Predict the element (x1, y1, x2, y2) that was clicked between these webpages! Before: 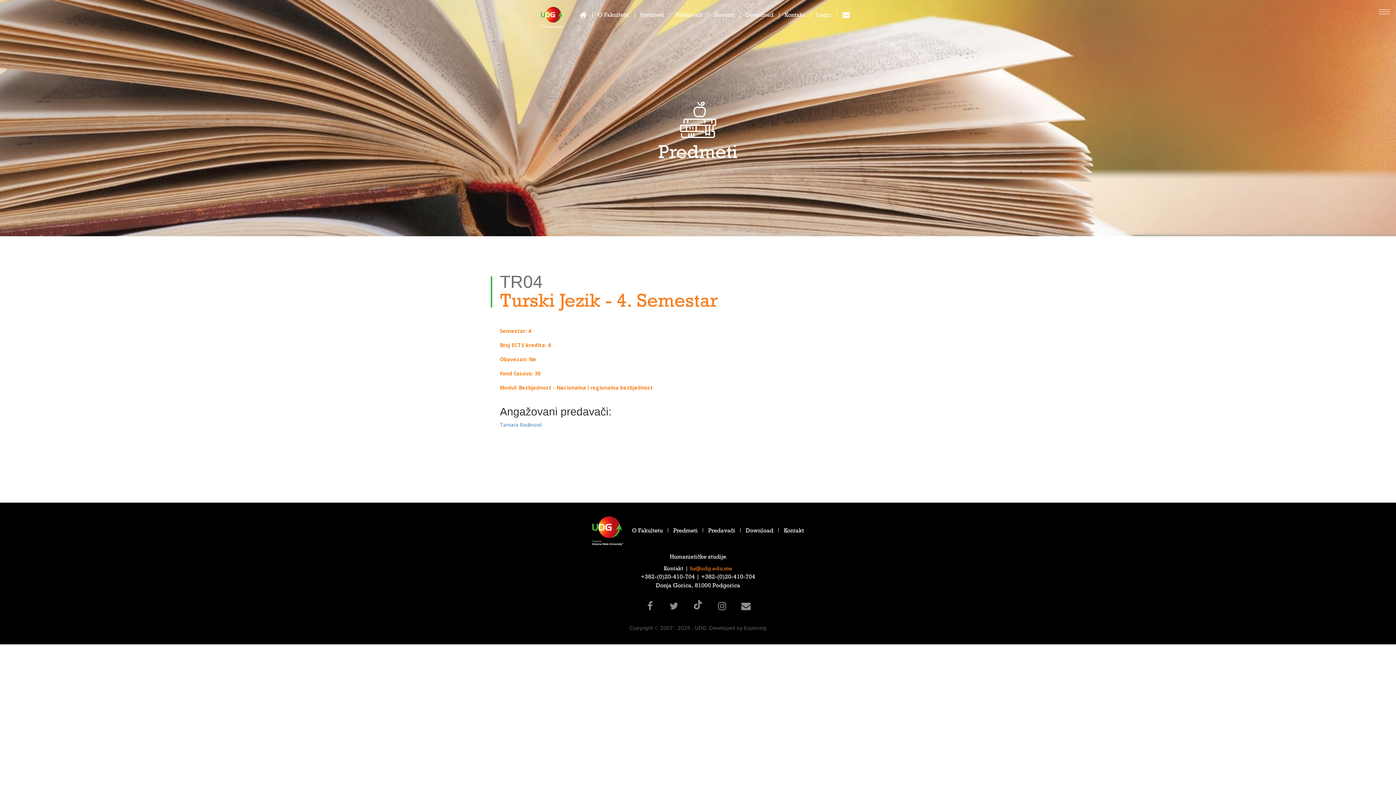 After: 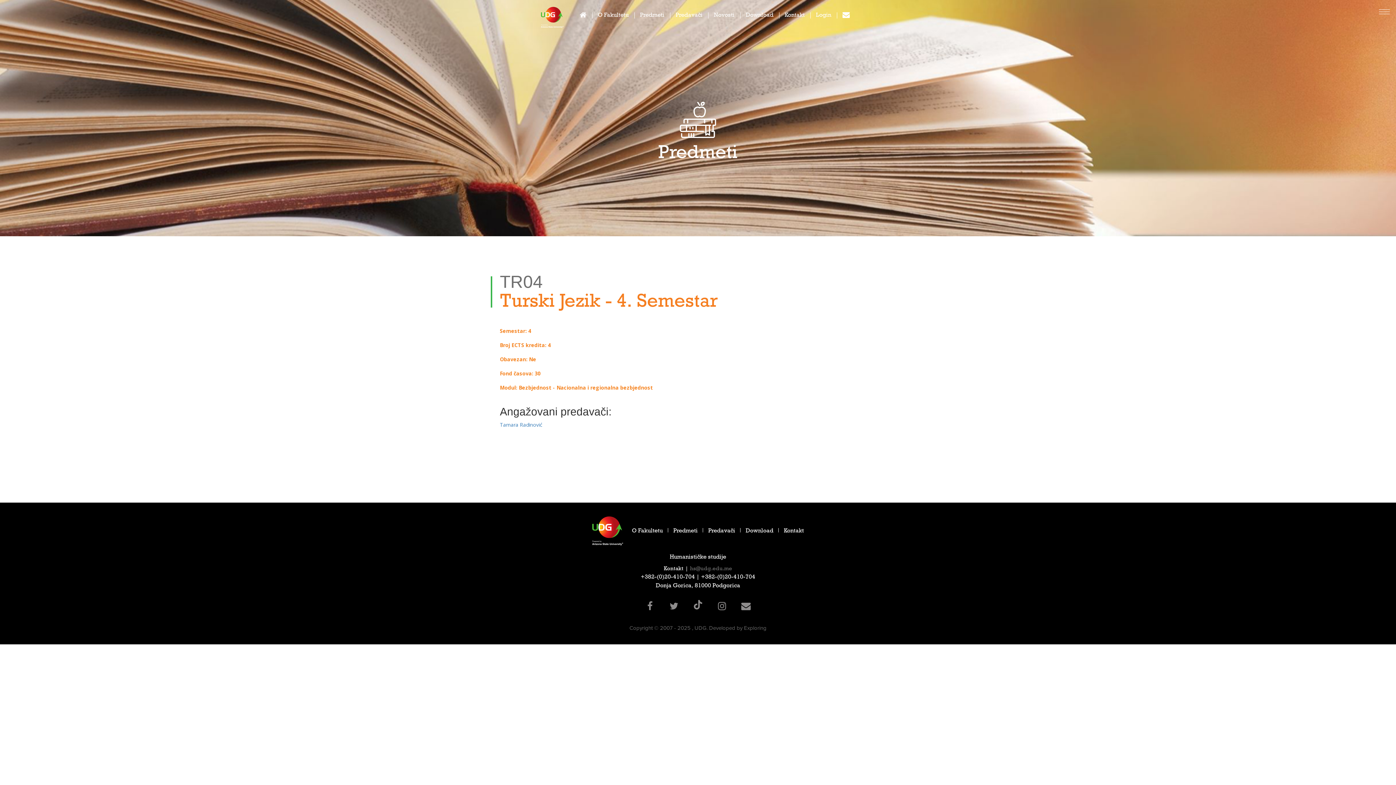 Action: bbox: (688, 566, 732, 571) label: hs@udg.edu.me